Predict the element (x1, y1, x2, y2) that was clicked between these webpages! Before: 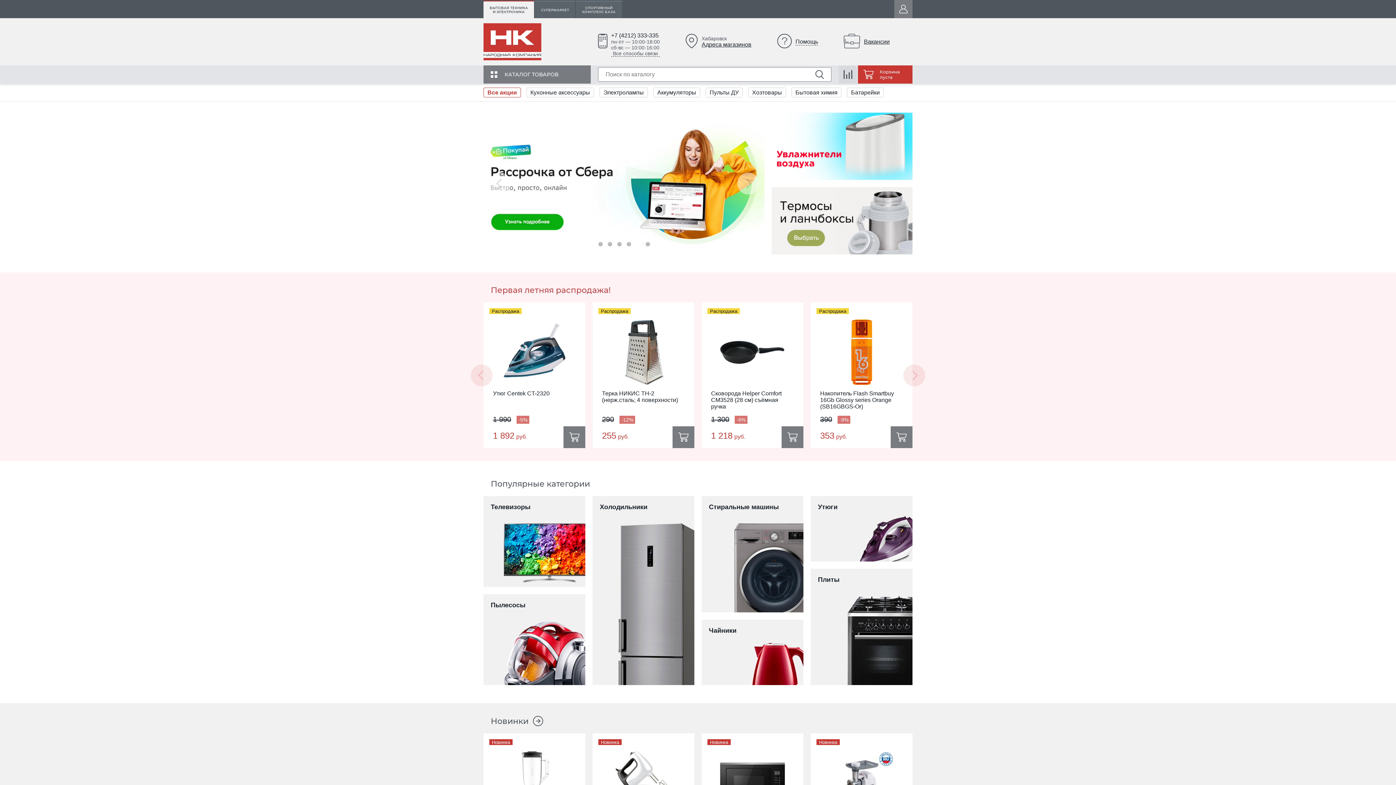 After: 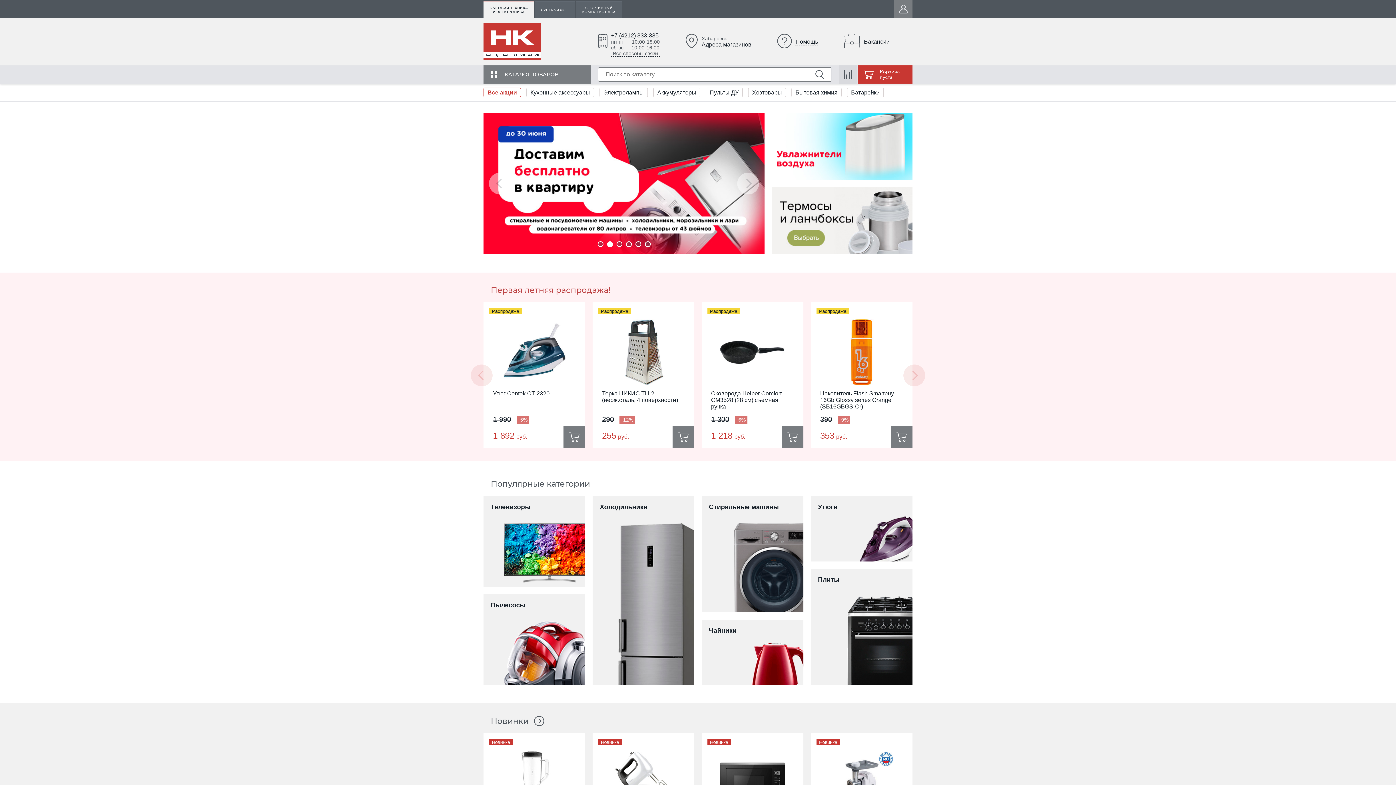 Action: label: Новинки bbox: (490, 716, 538, 726)